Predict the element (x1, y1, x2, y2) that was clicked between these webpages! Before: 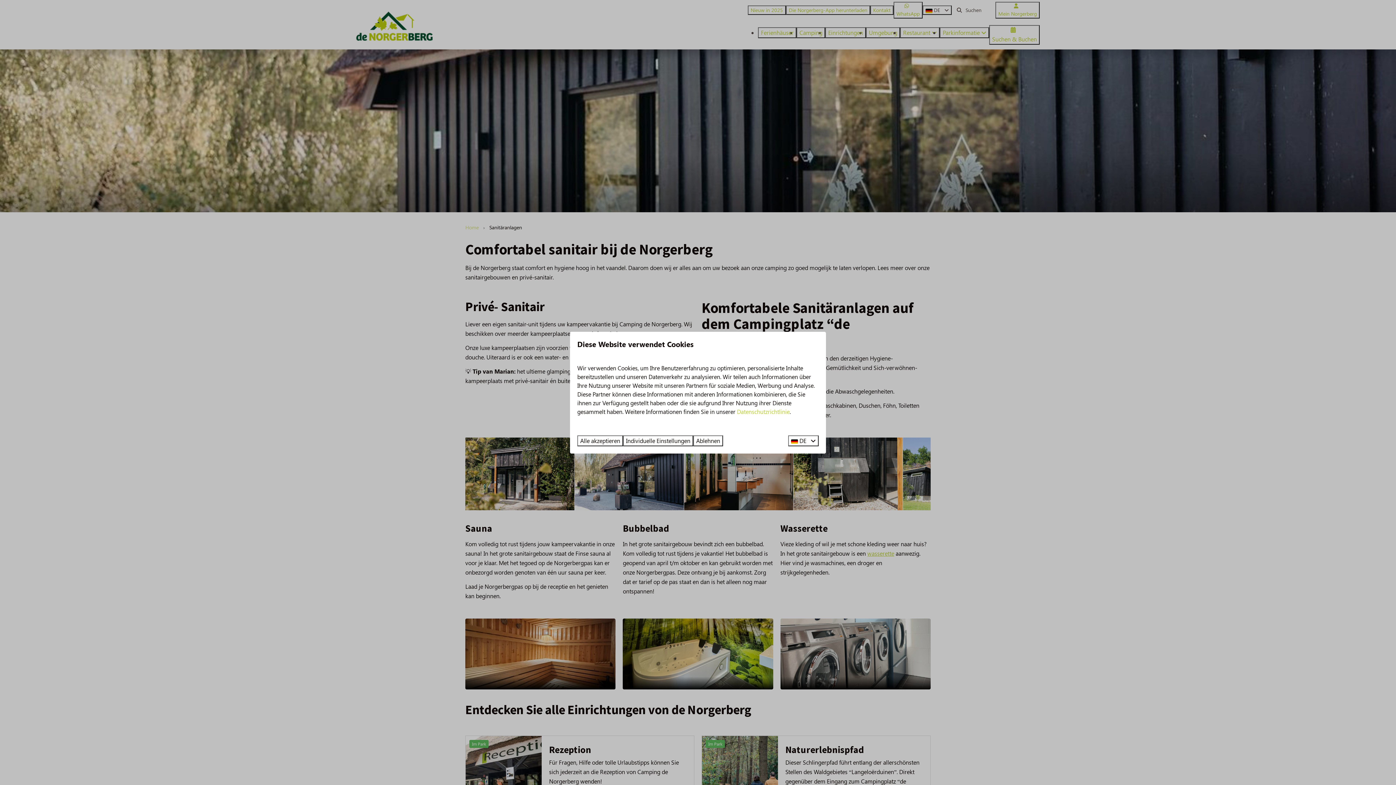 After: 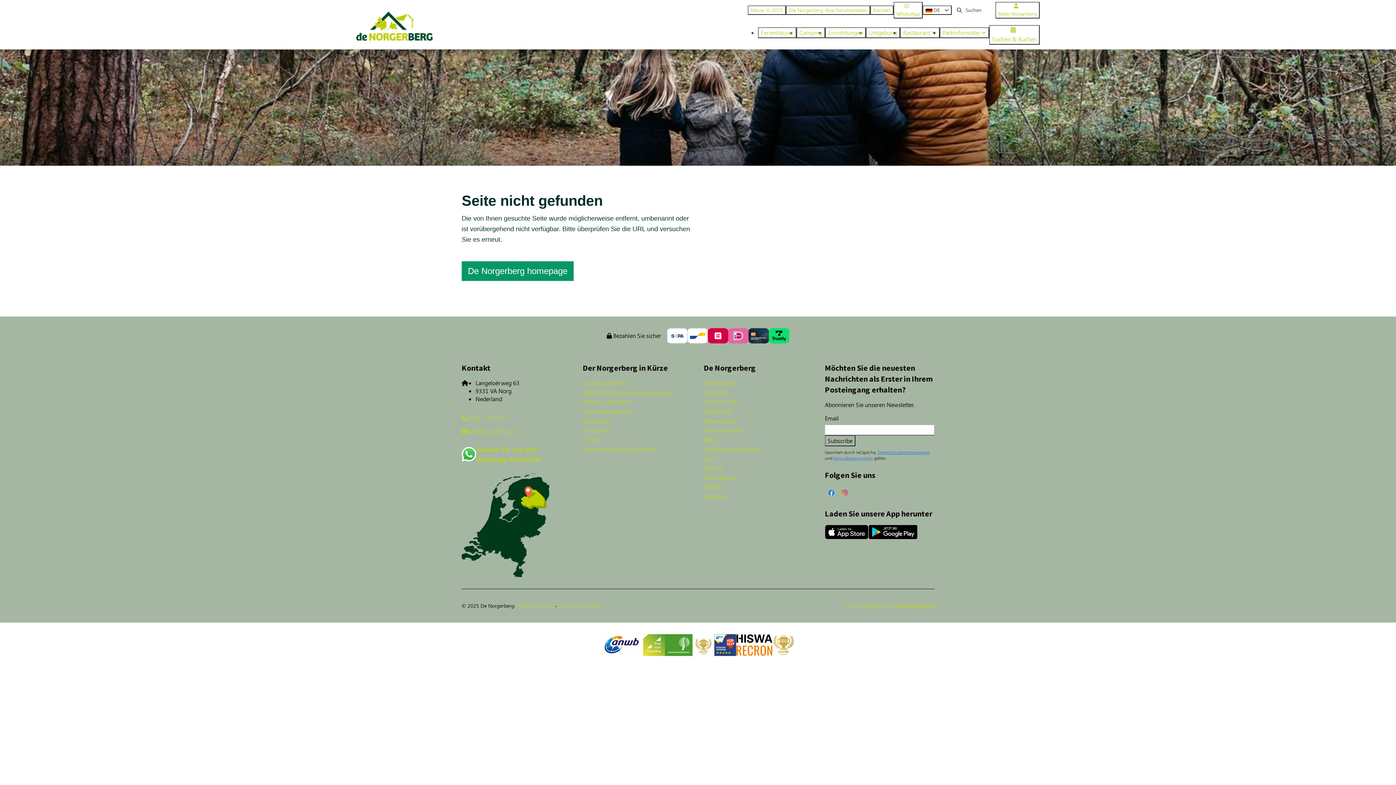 Action: label: Datenschutzrichtlinie bbox: (737, 407, 789, 415)